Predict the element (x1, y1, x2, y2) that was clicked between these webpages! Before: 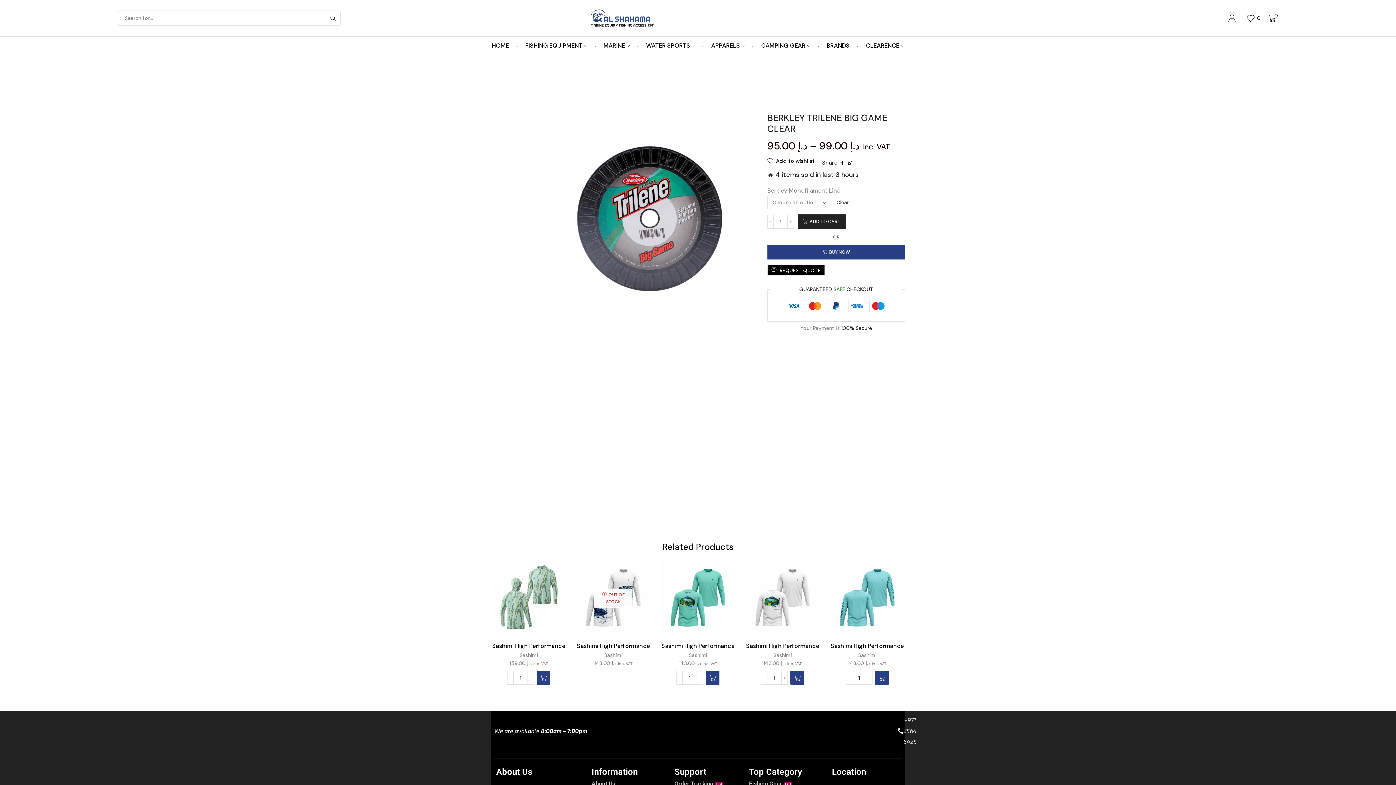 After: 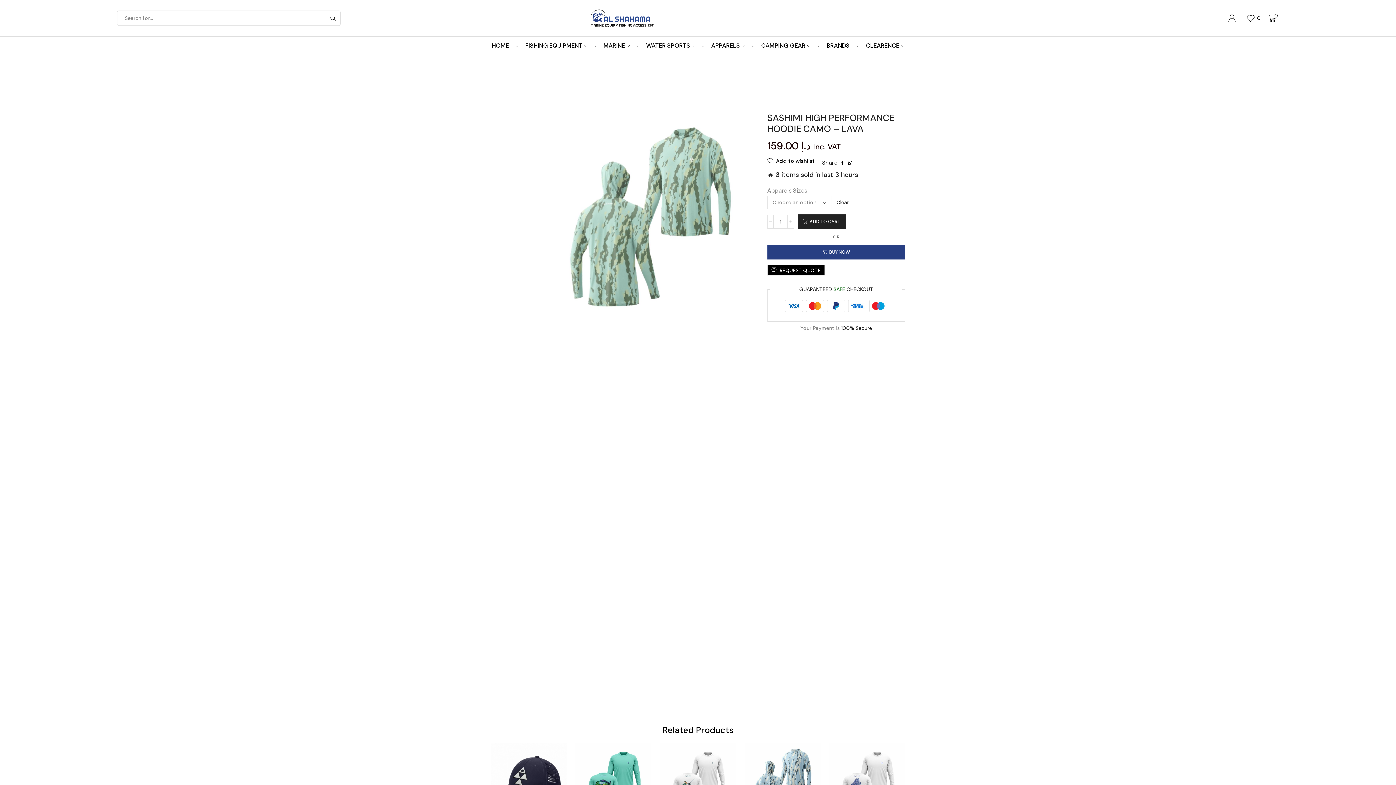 Action: bbox: (490, 642, 566, 659) label: Sashimi High Performance Hoodie Camo – Lava